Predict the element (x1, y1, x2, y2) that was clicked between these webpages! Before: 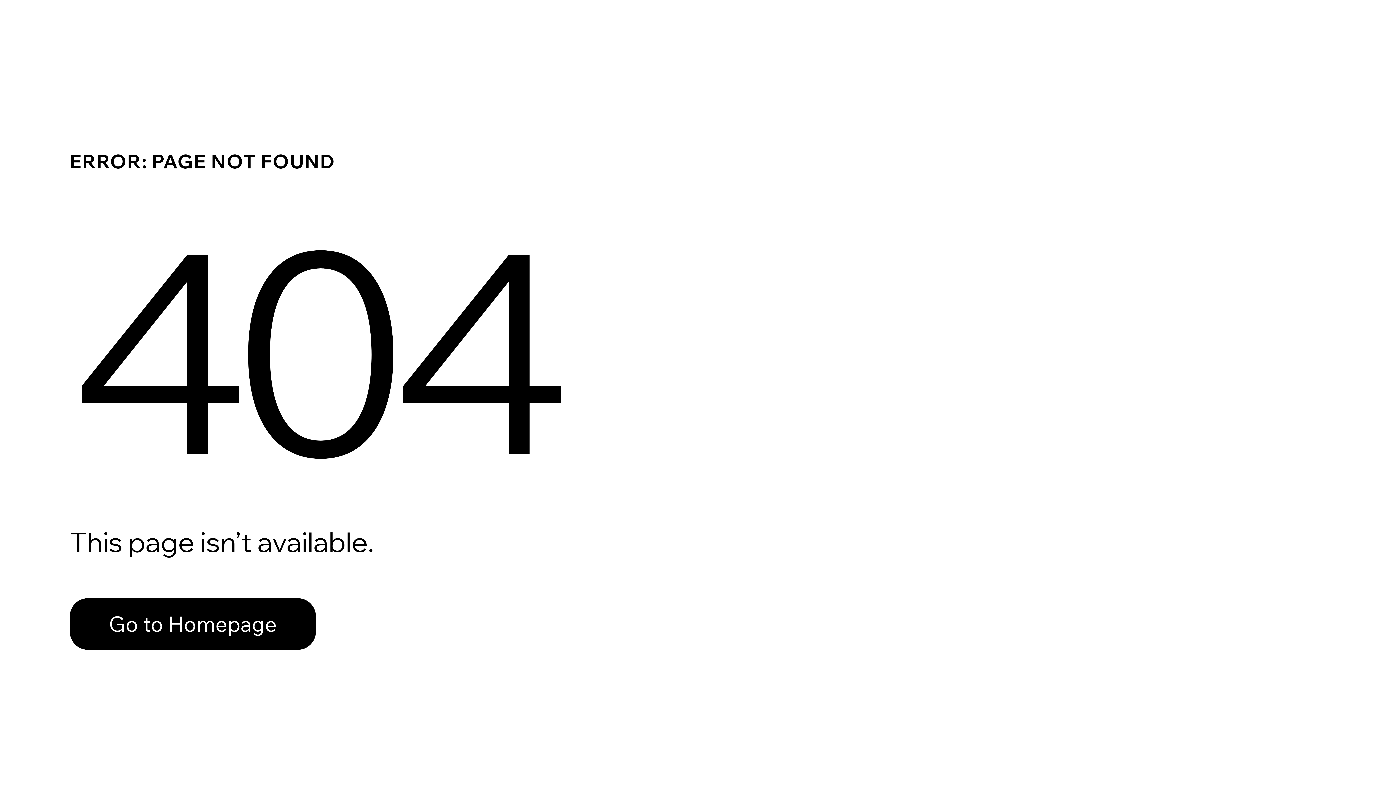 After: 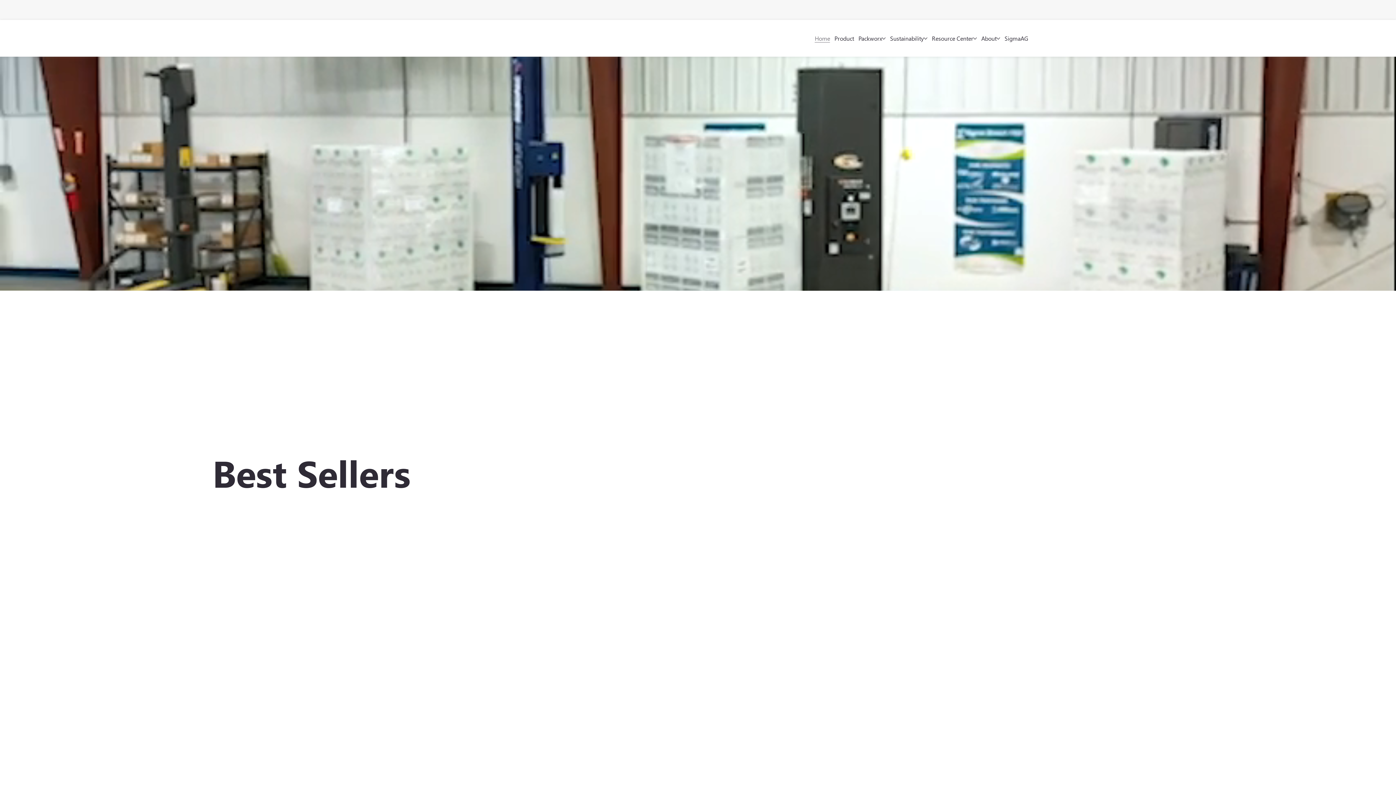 Action: bbox: (69, 598, 316, 650) label: Go to Homepage